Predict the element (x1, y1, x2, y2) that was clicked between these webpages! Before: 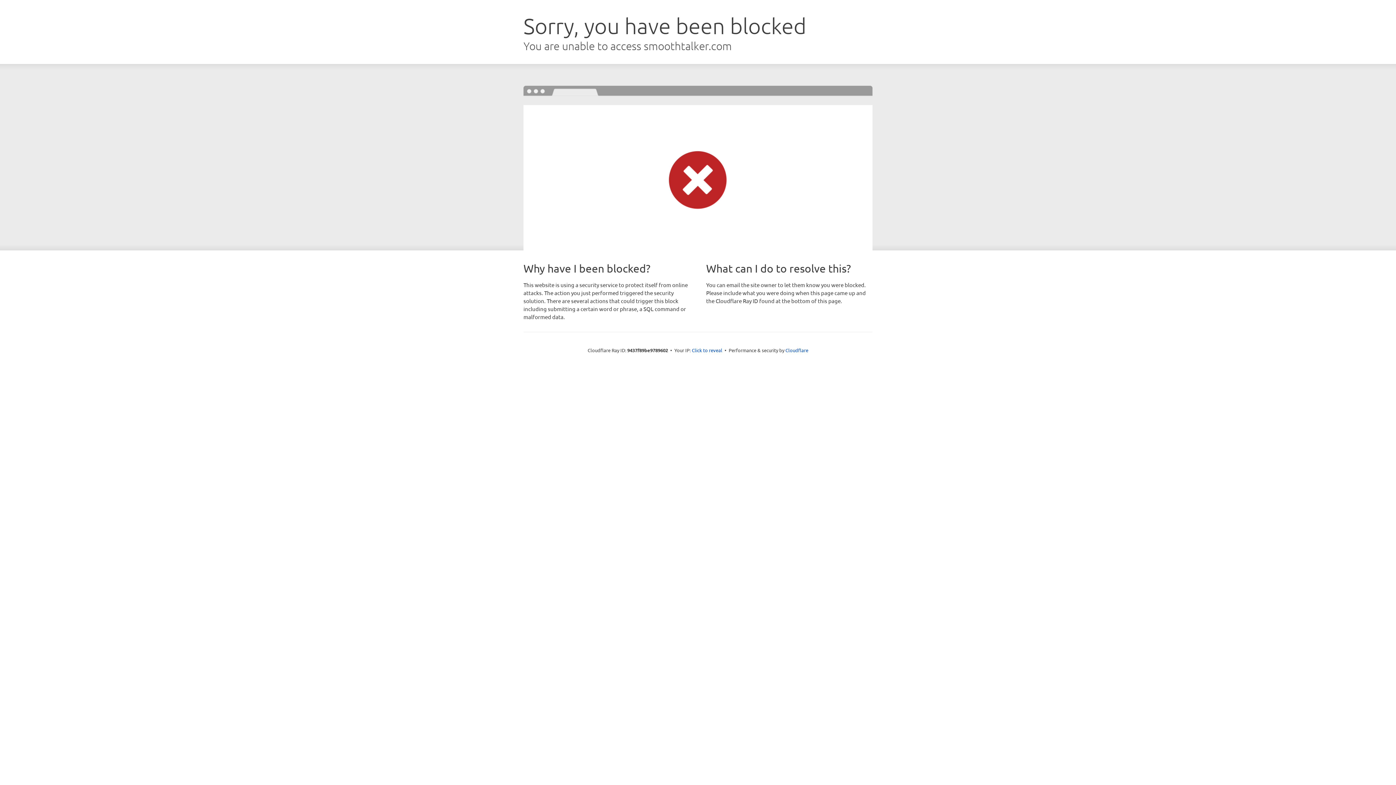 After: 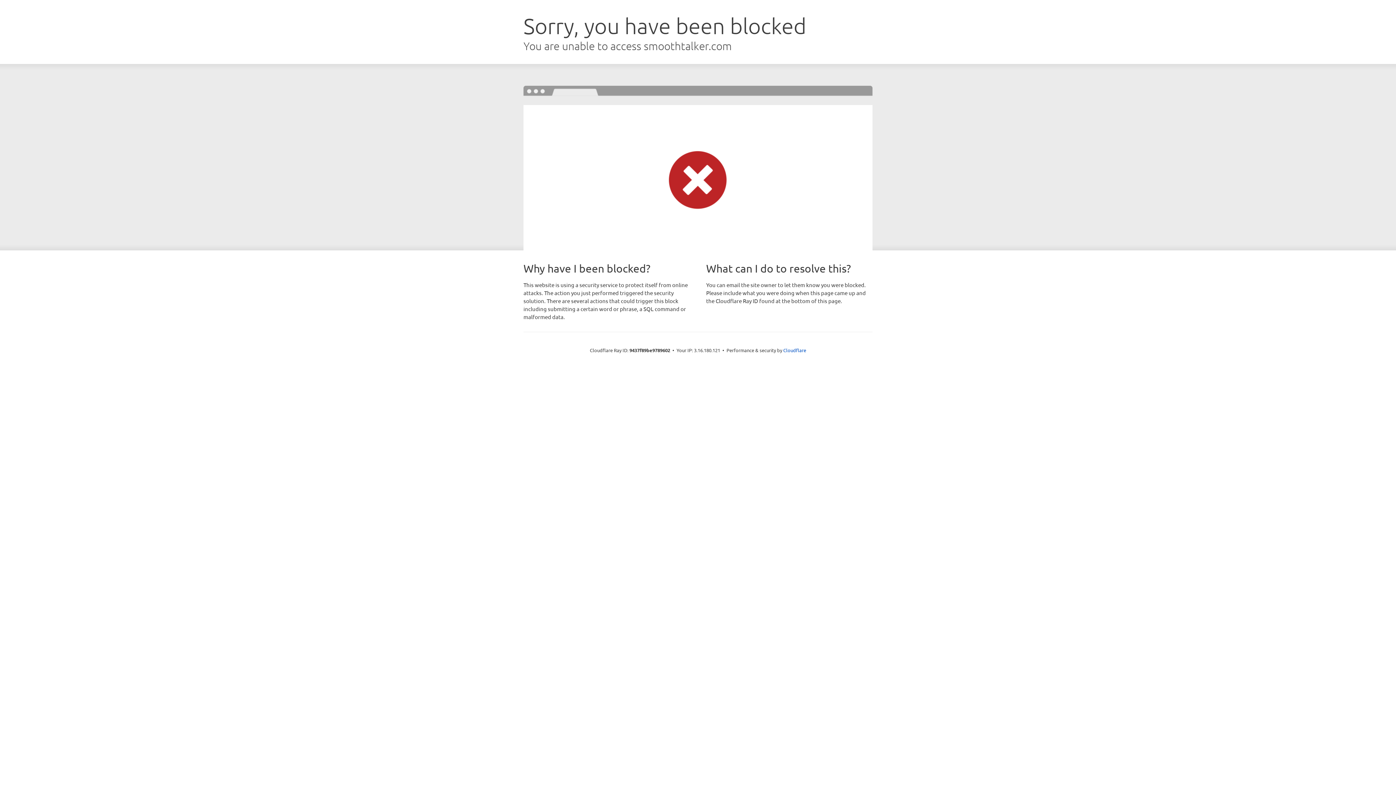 Action: label: Click to reveal bbox: (692, 346, 722, 353)